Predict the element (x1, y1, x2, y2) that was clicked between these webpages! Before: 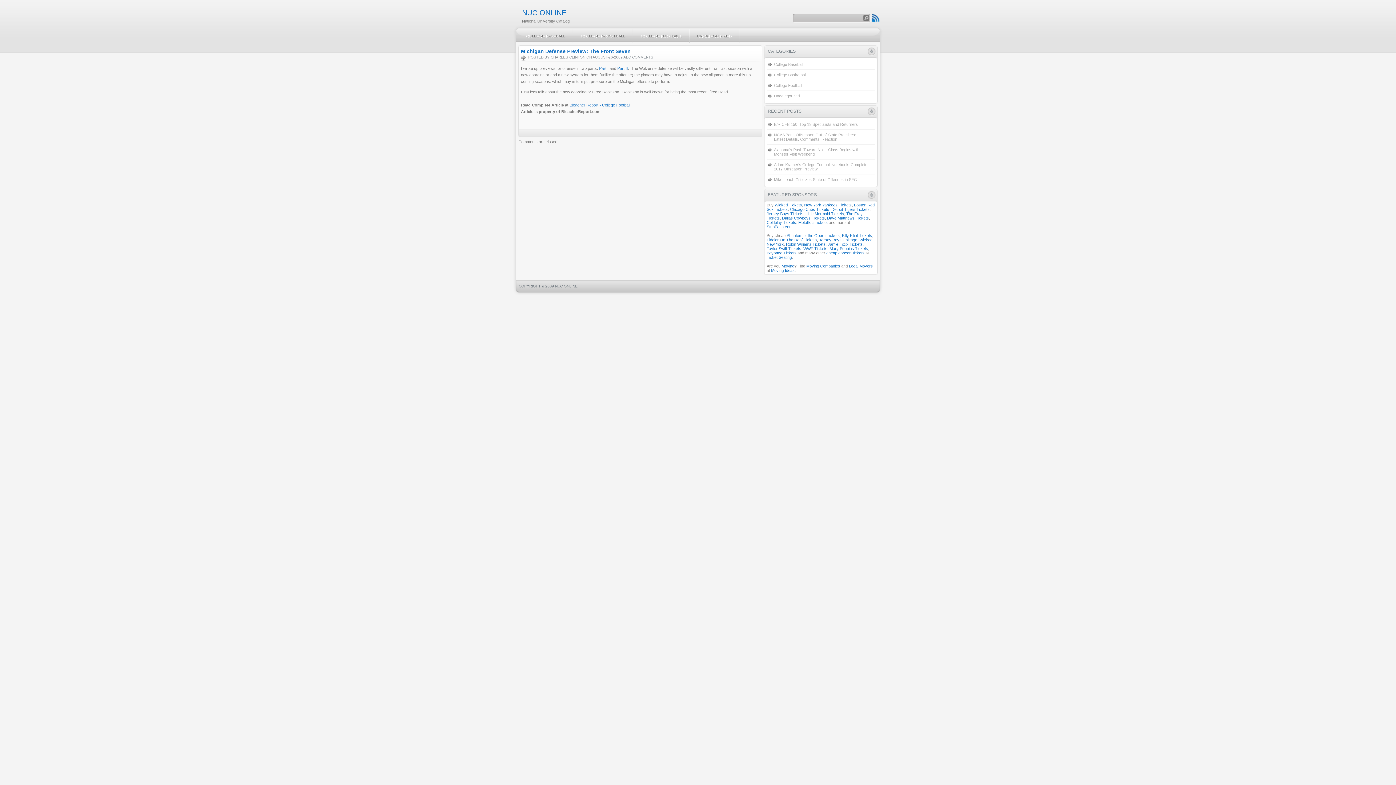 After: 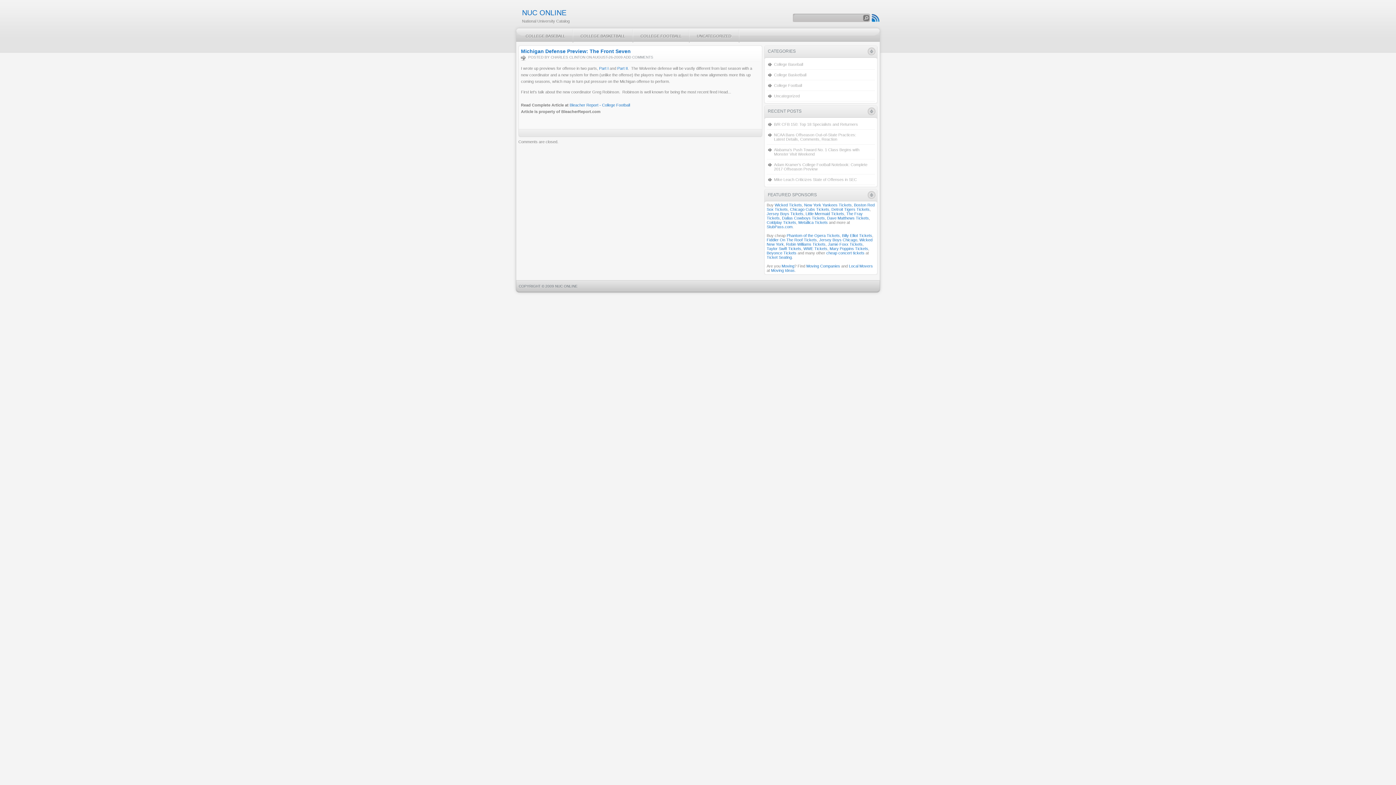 Action: bbox: (826, 250, 864, 255) label: cheap concert tickets